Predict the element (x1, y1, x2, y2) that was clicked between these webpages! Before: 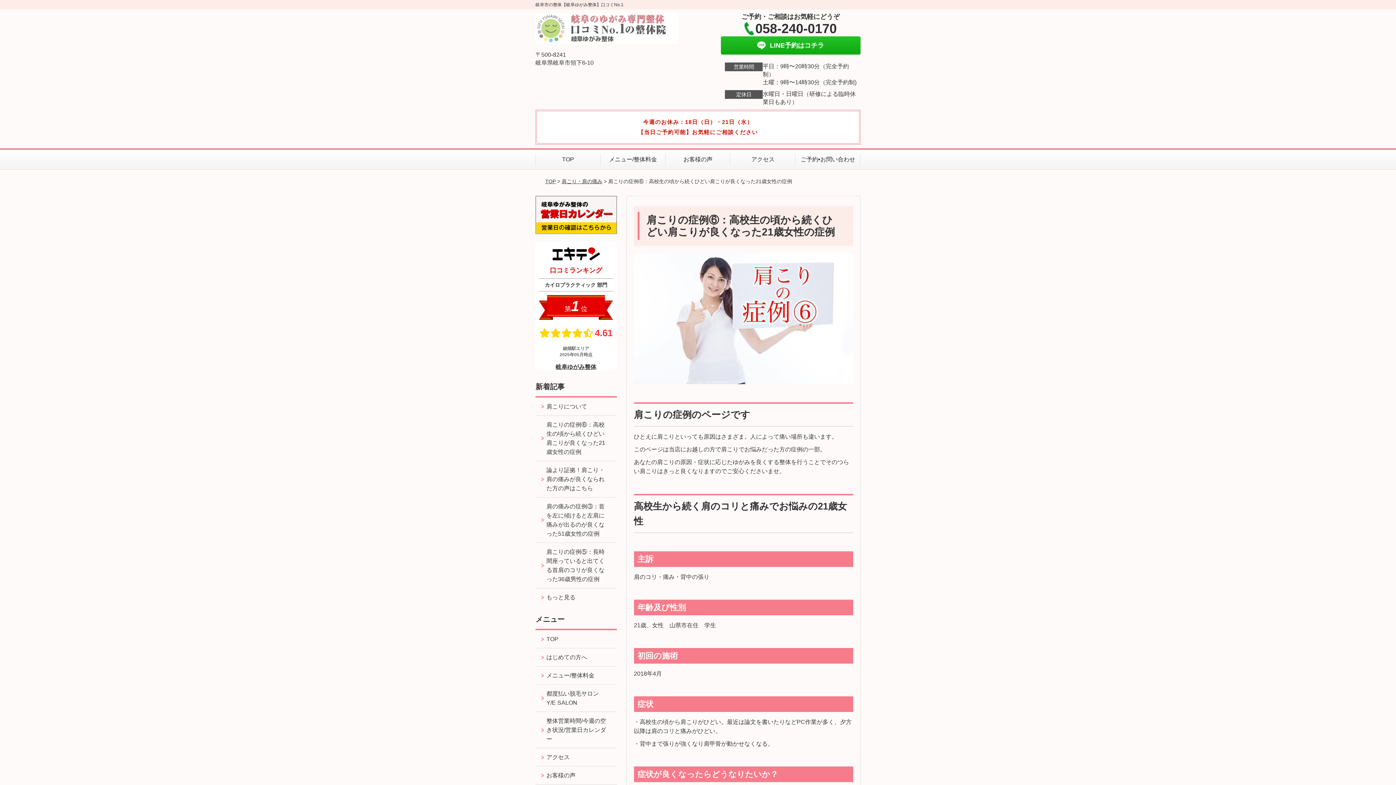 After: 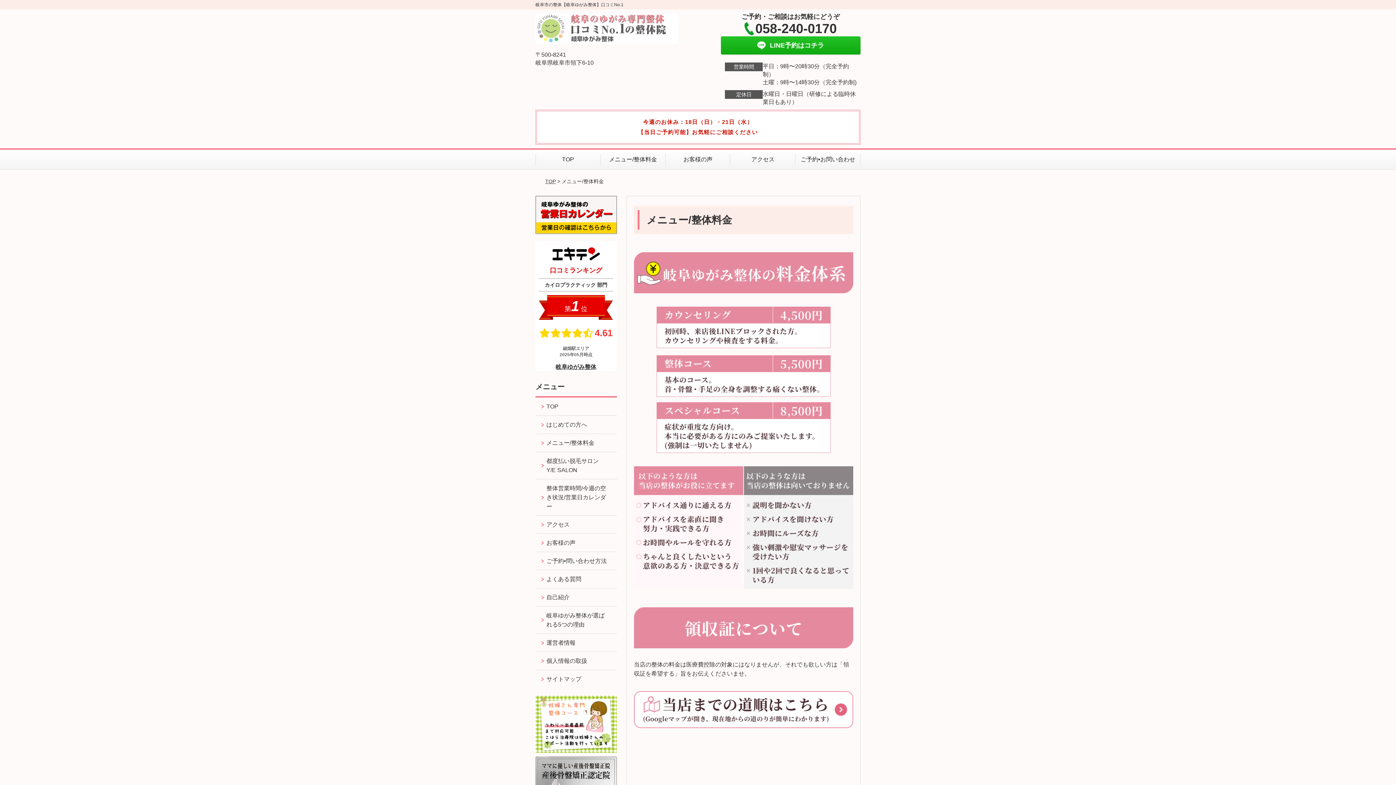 Action: label: メニュー/整体料金 bbox: (600, 149, 665, 169)